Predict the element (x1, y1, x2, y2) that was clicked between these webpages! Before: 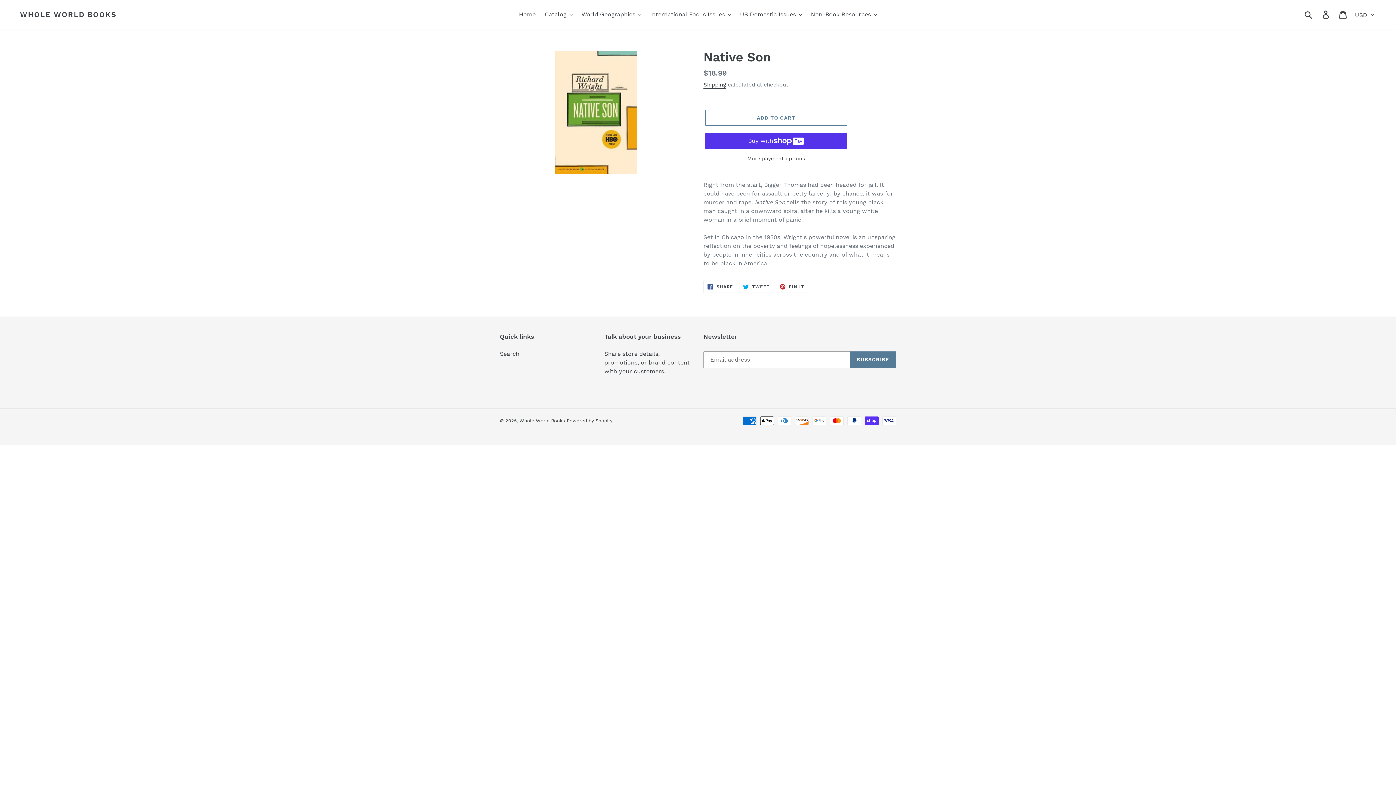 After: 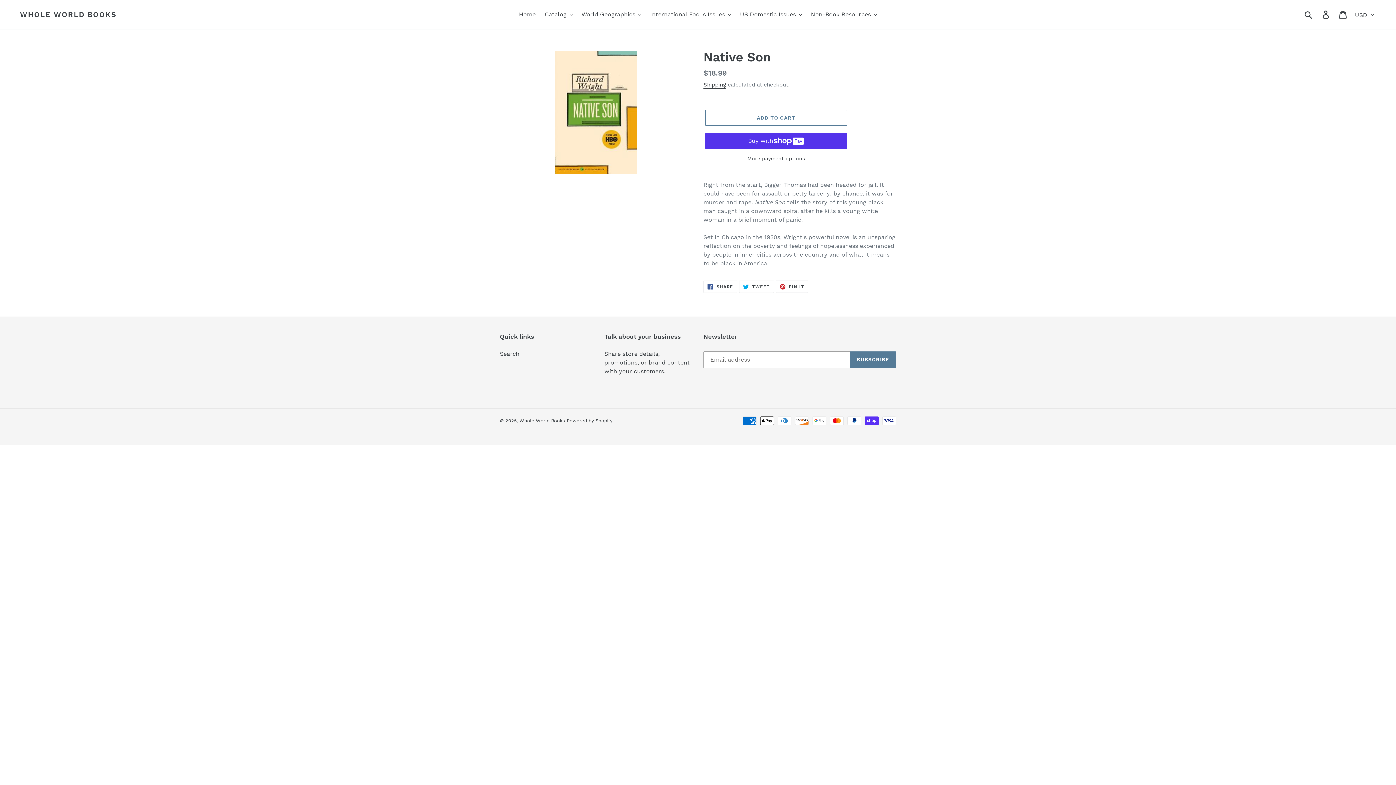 Action: label:  PIN IT
PIN ON PINTEREST bbox: (775, 280, 808, 293)